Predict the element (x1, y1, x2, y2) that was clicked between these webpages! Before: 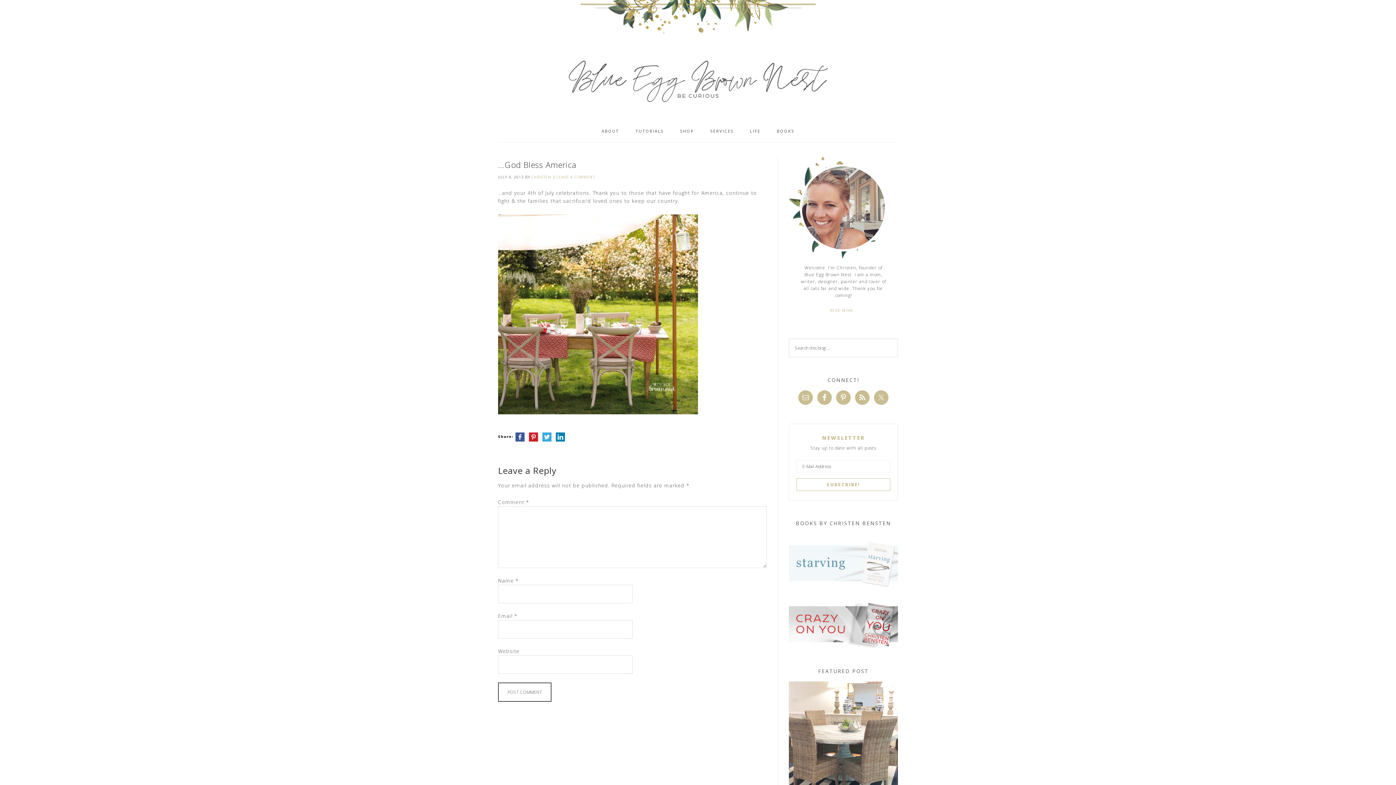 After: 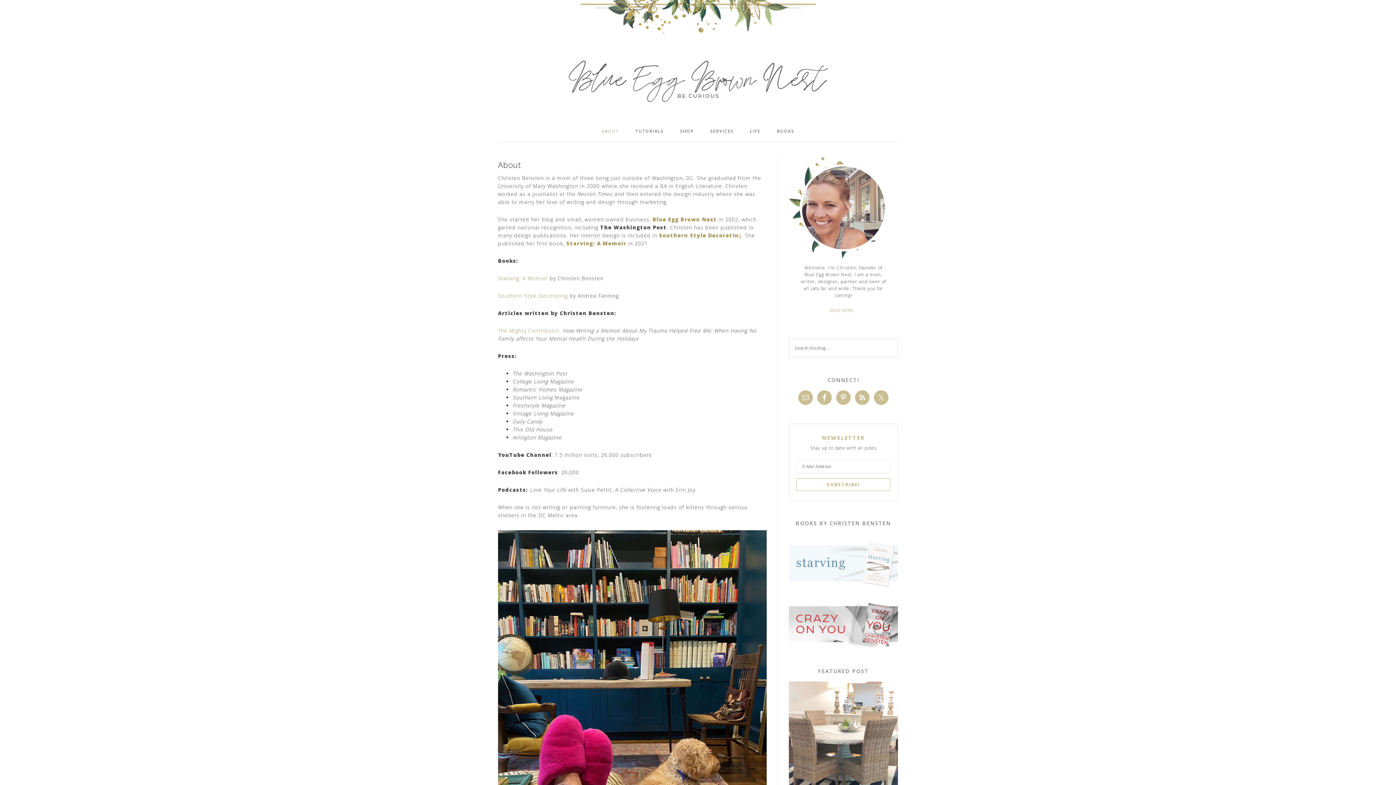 Action: label: ABOUT bbox: (594, 120, 626, 142)